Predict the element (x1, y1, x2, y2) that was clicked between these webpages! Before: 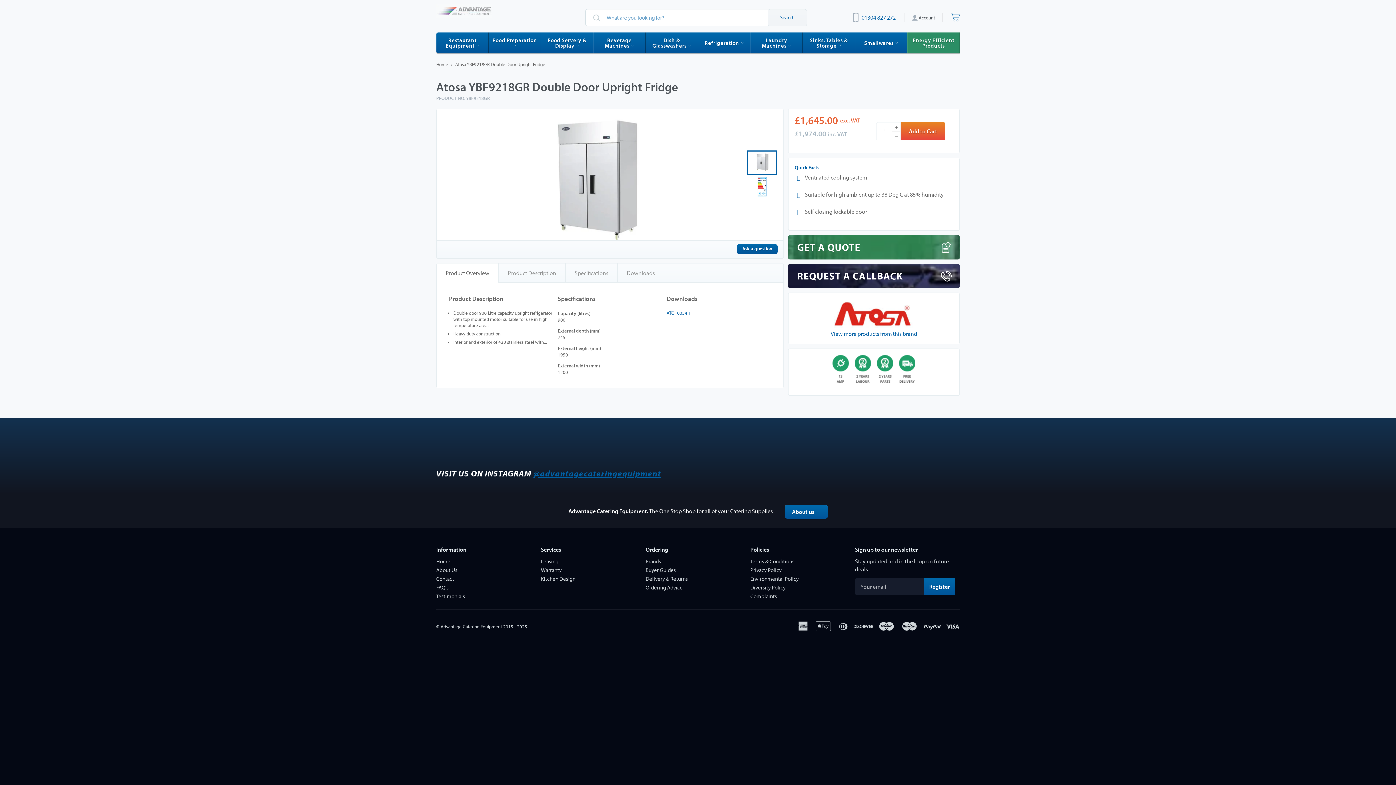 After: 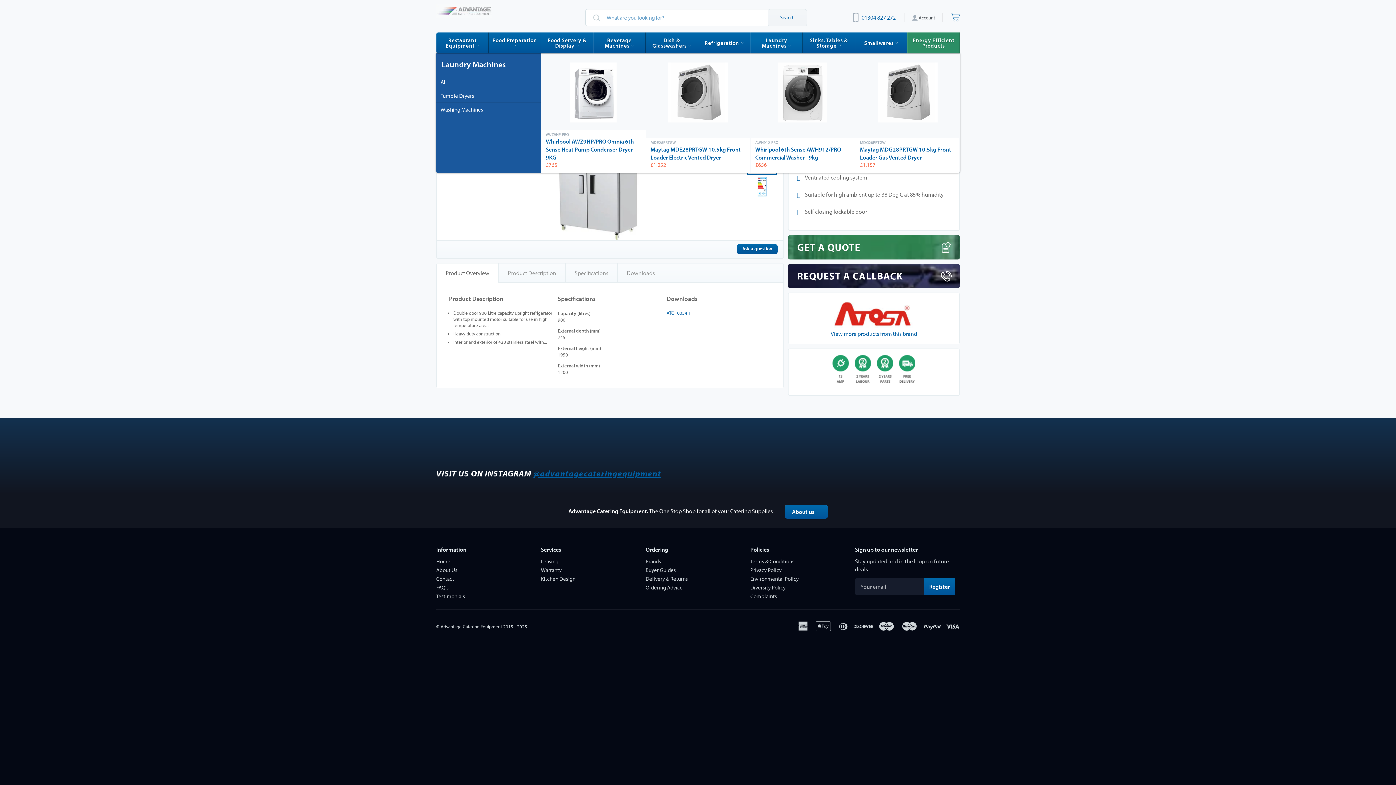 Action: bbox: (750, 32, 802, 53) label: Laundry Machines 